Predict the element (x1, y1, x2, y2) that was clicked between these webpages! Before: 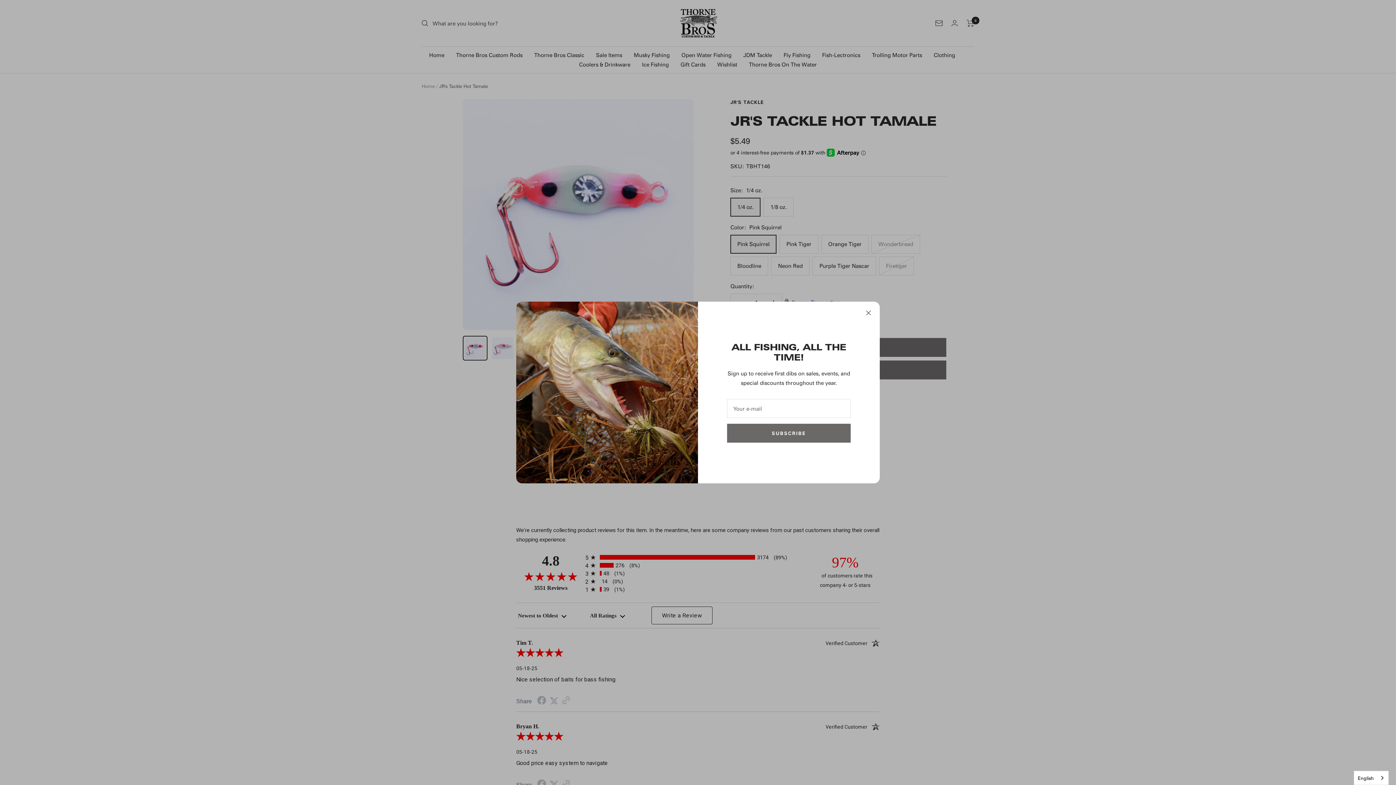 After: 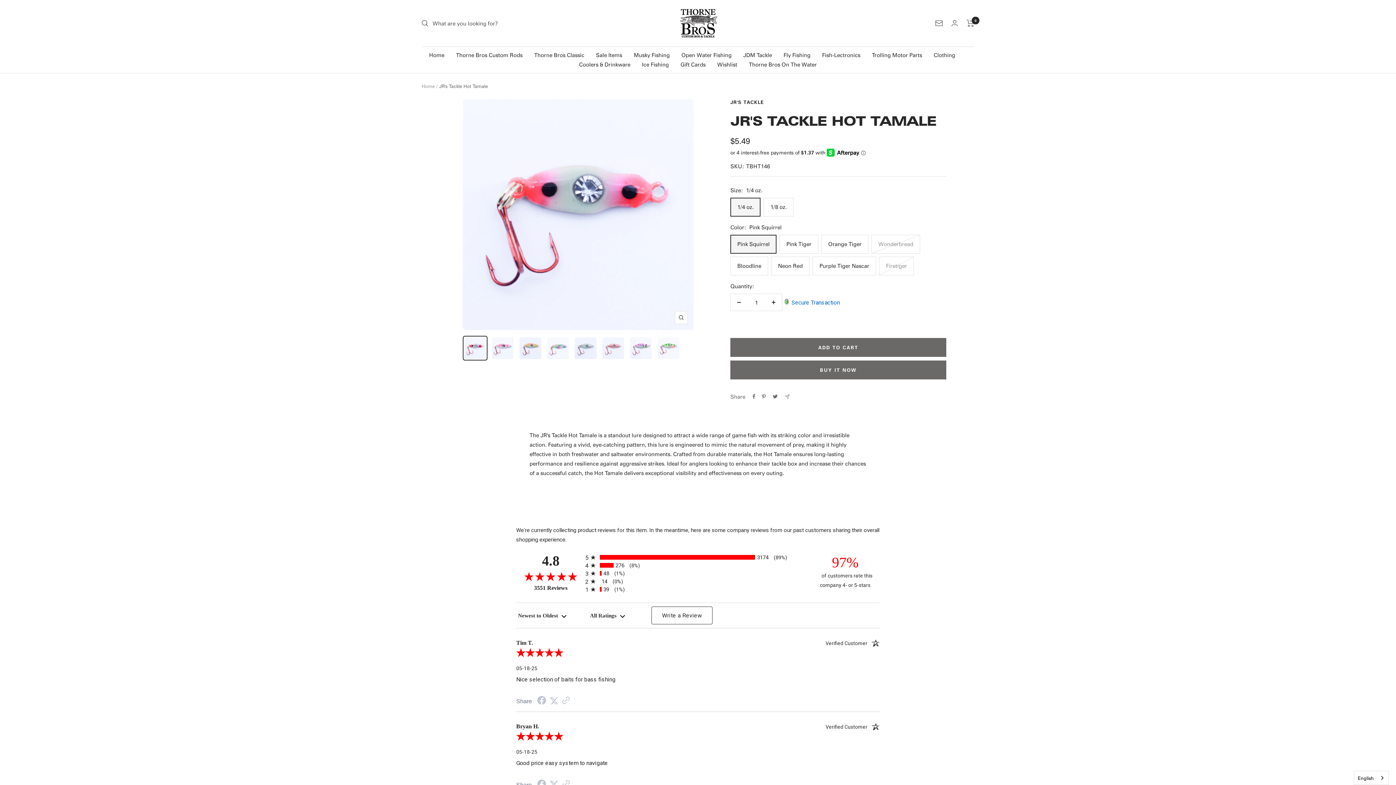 Action: bbox: (866, 310, 871, 315)